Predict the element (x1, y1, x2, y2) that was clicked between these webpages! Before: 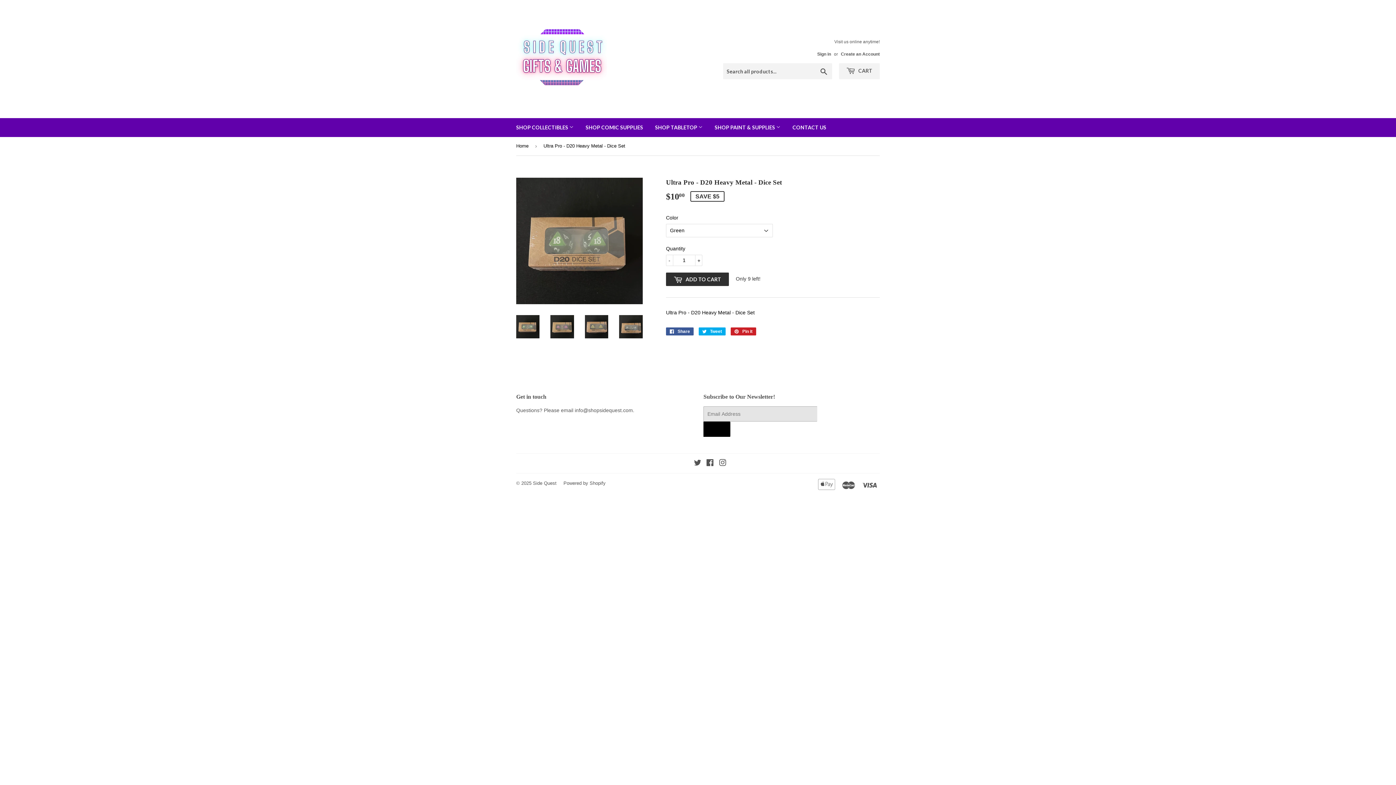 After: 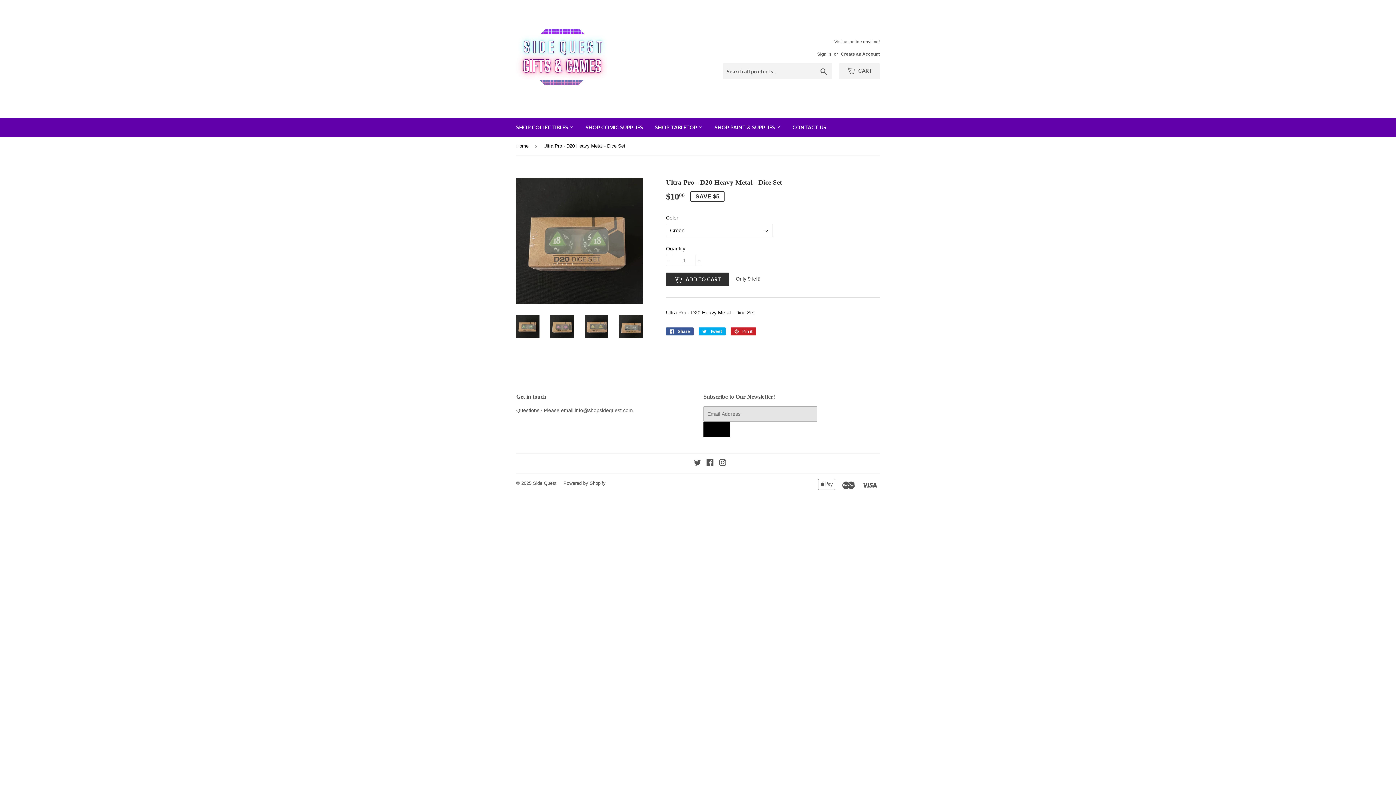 Action: bbox: (516, 315, 539, 338)